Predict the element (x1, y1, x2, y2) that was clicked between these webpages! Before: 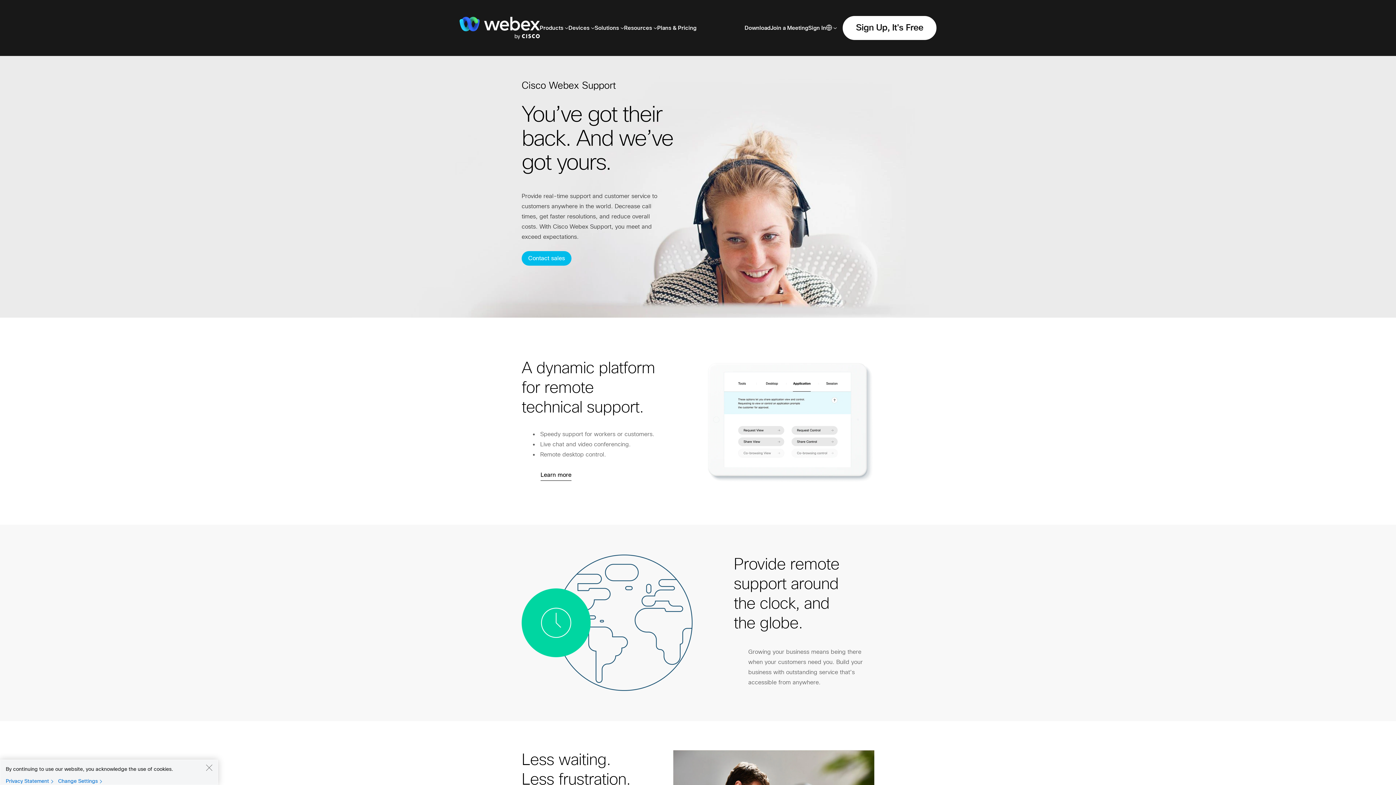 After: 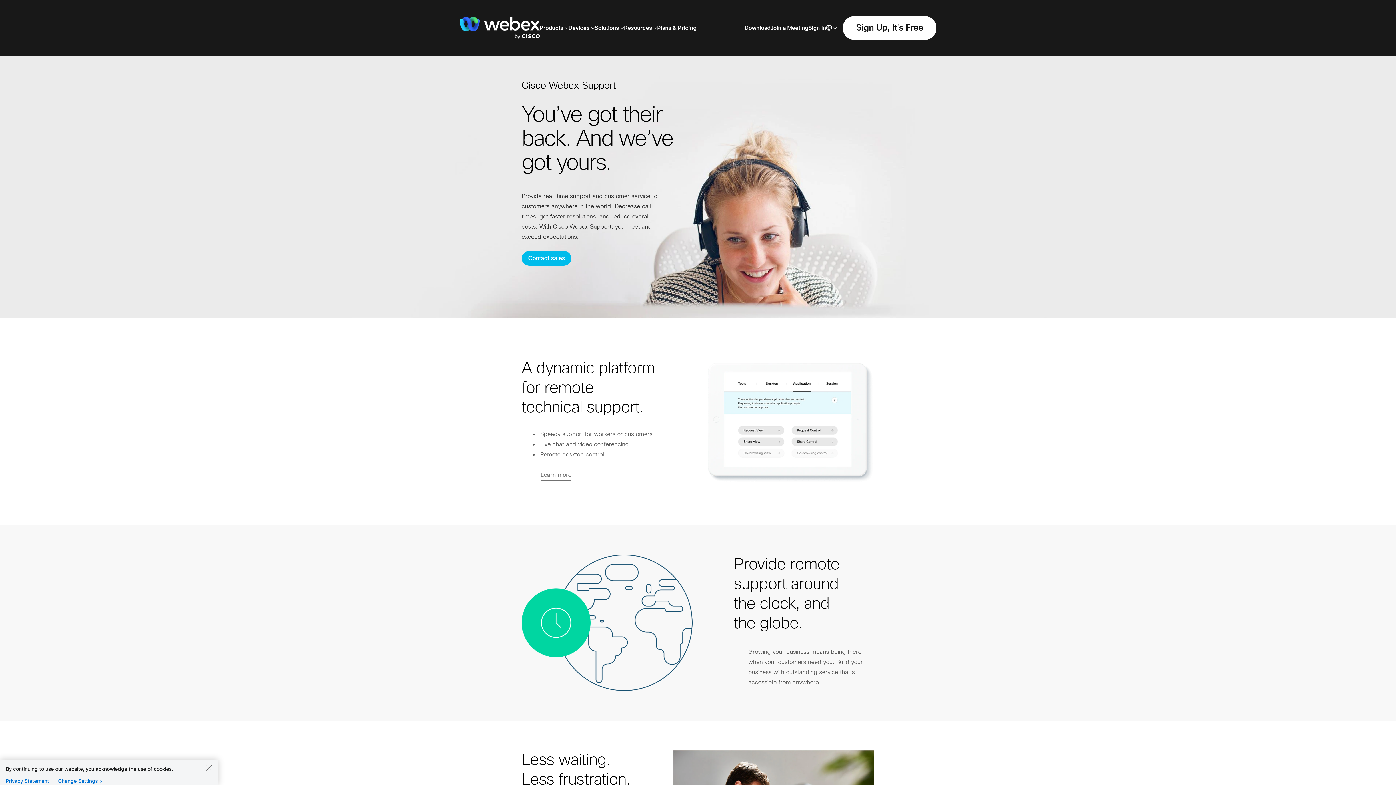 Action: label: Learn more bbox: (540, 471, 571, 480)